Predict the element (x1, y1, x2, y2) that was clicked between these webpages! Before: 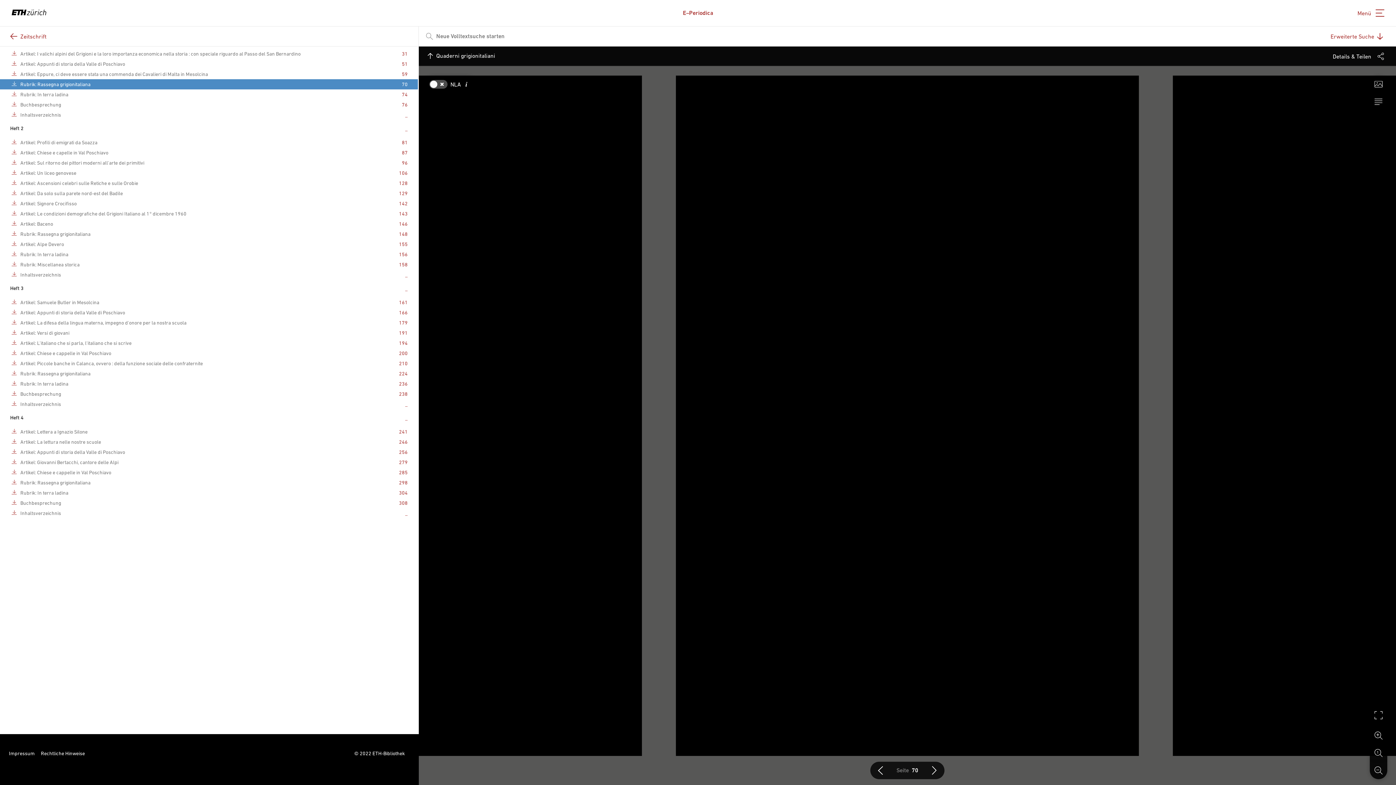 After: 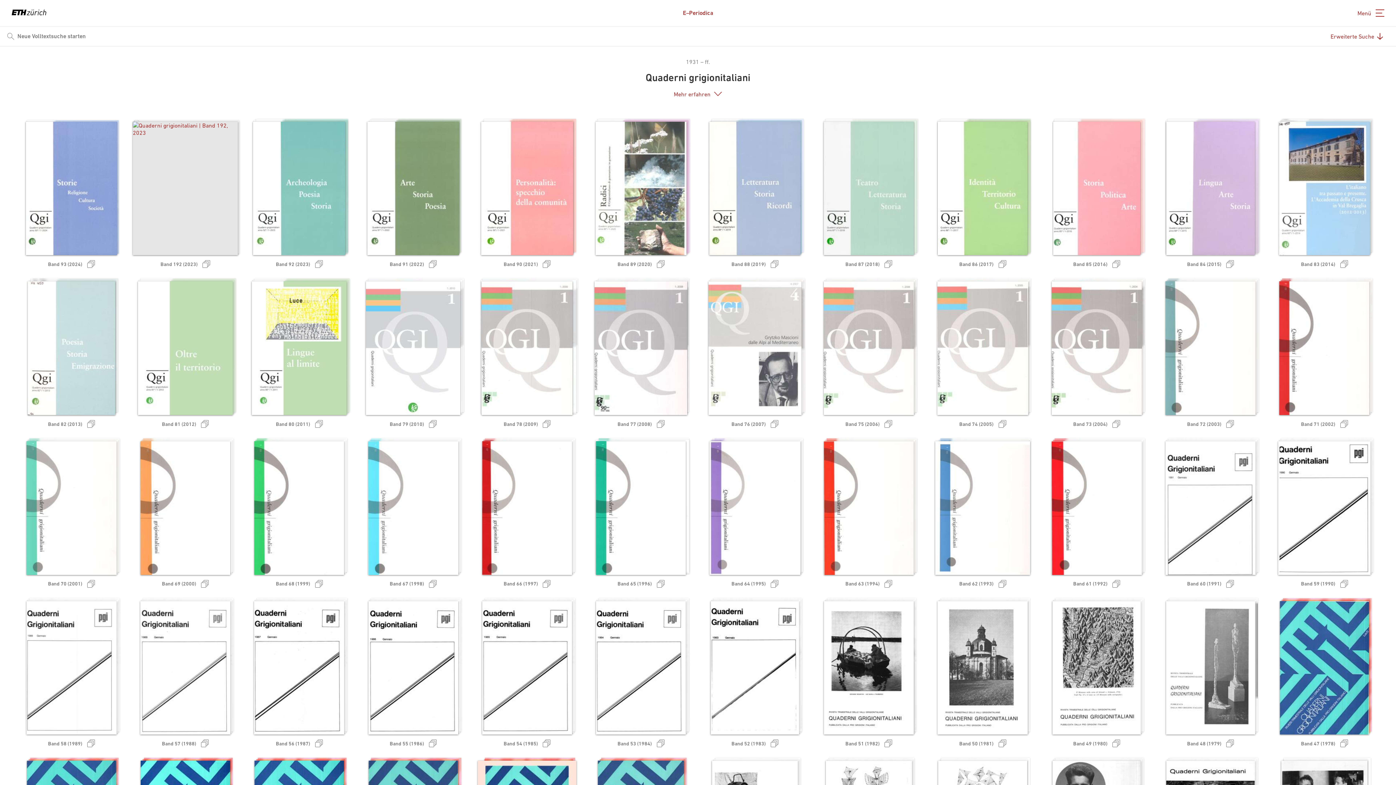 Action: bbox: (427, 52, 1330, 59) label: Quaderni grigionitaliani